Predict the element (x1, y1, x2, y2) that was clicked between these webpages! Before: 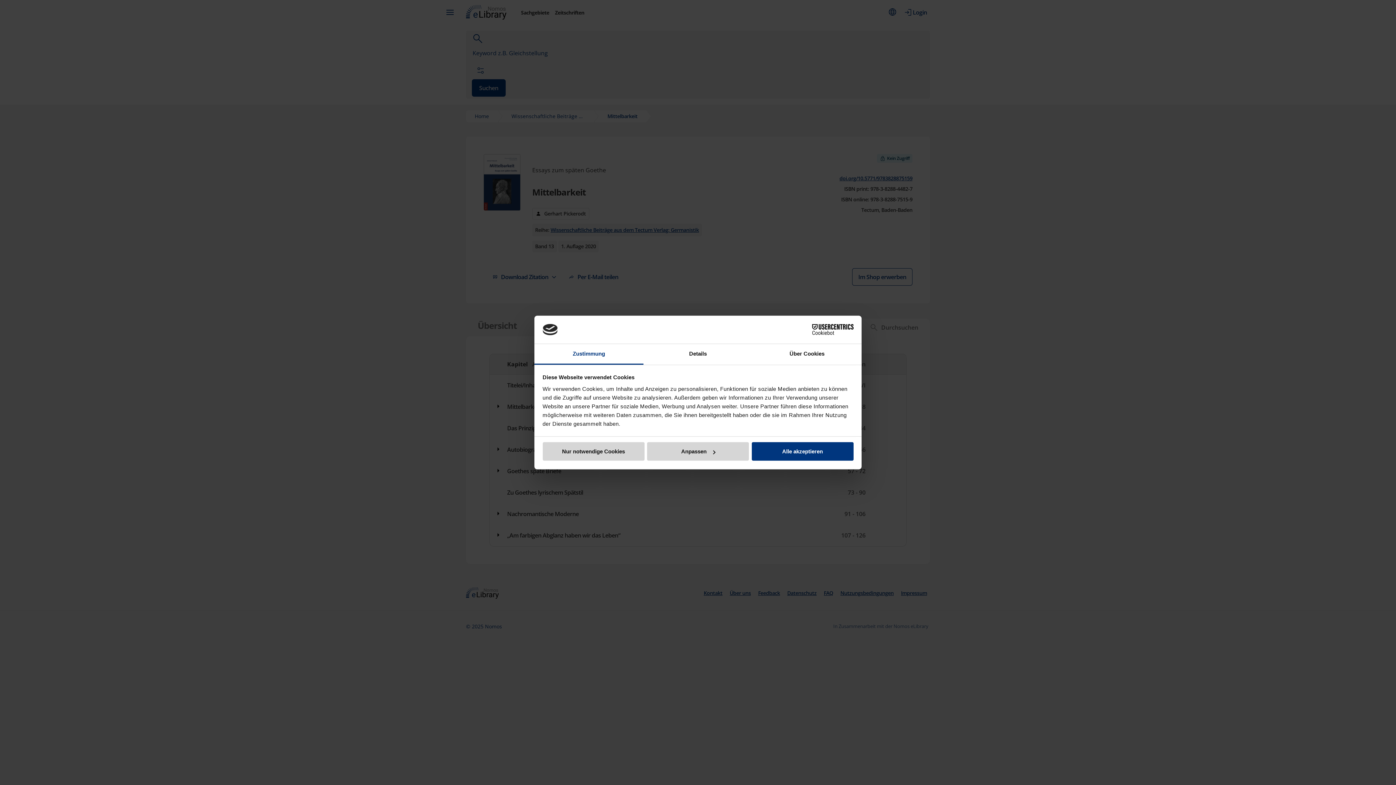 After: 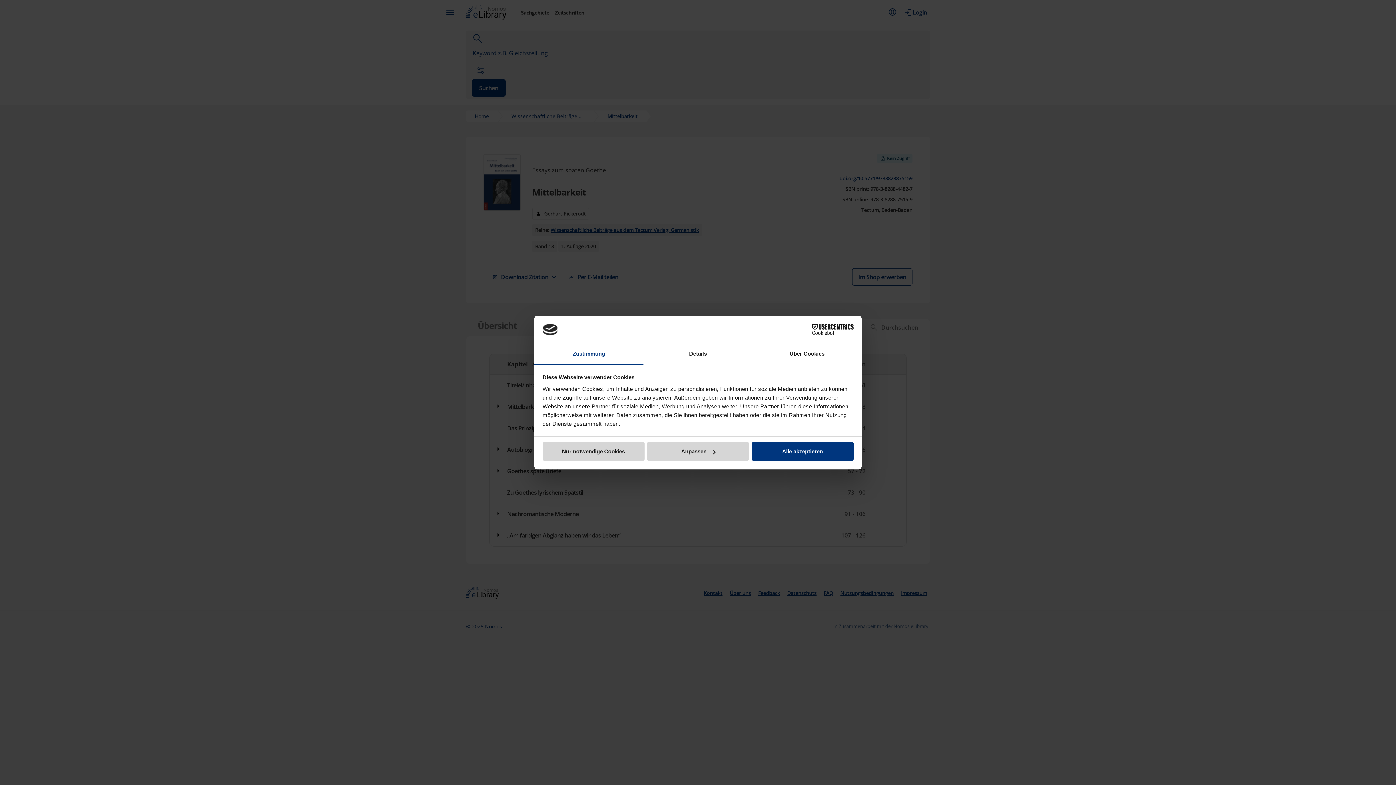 Action: label: Zustimmung bbox: (534, 344, 643, 364)